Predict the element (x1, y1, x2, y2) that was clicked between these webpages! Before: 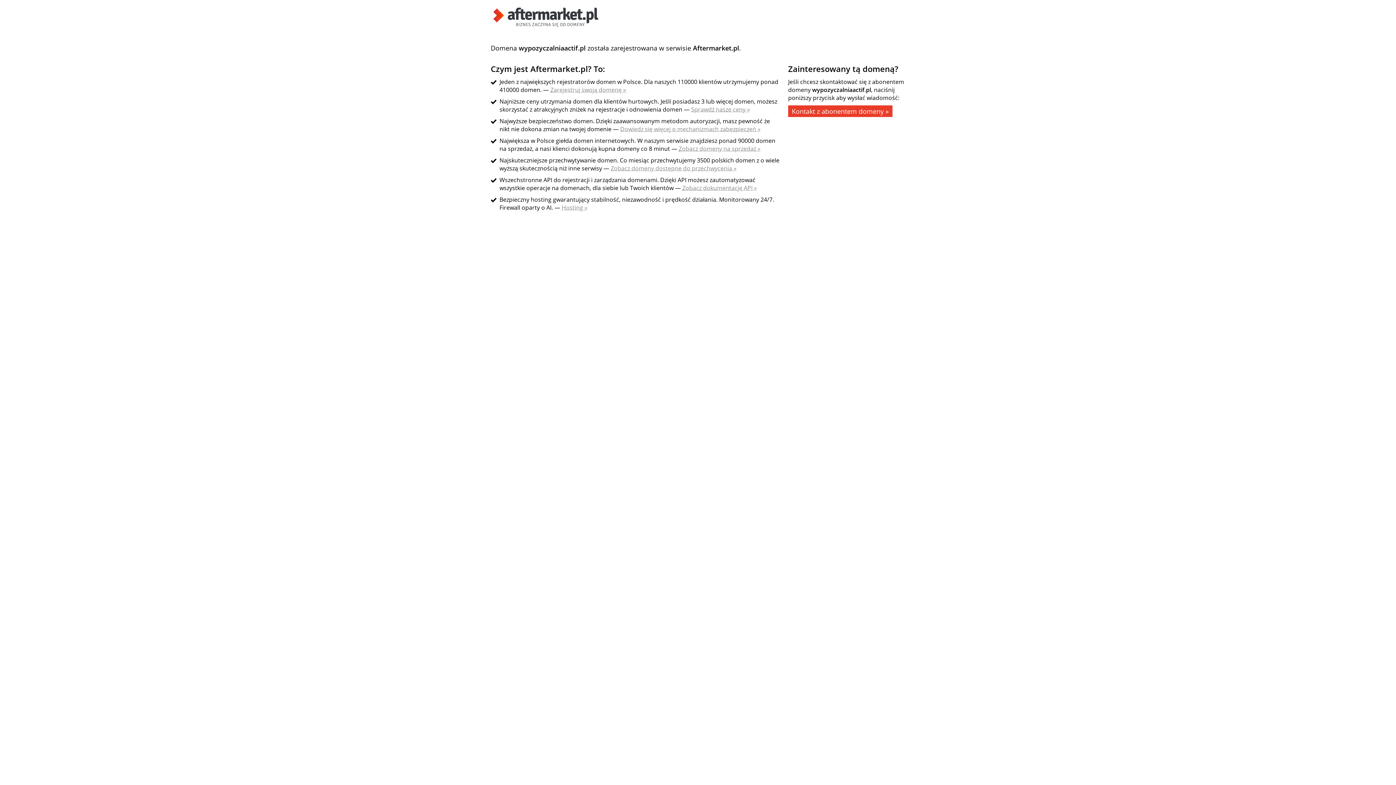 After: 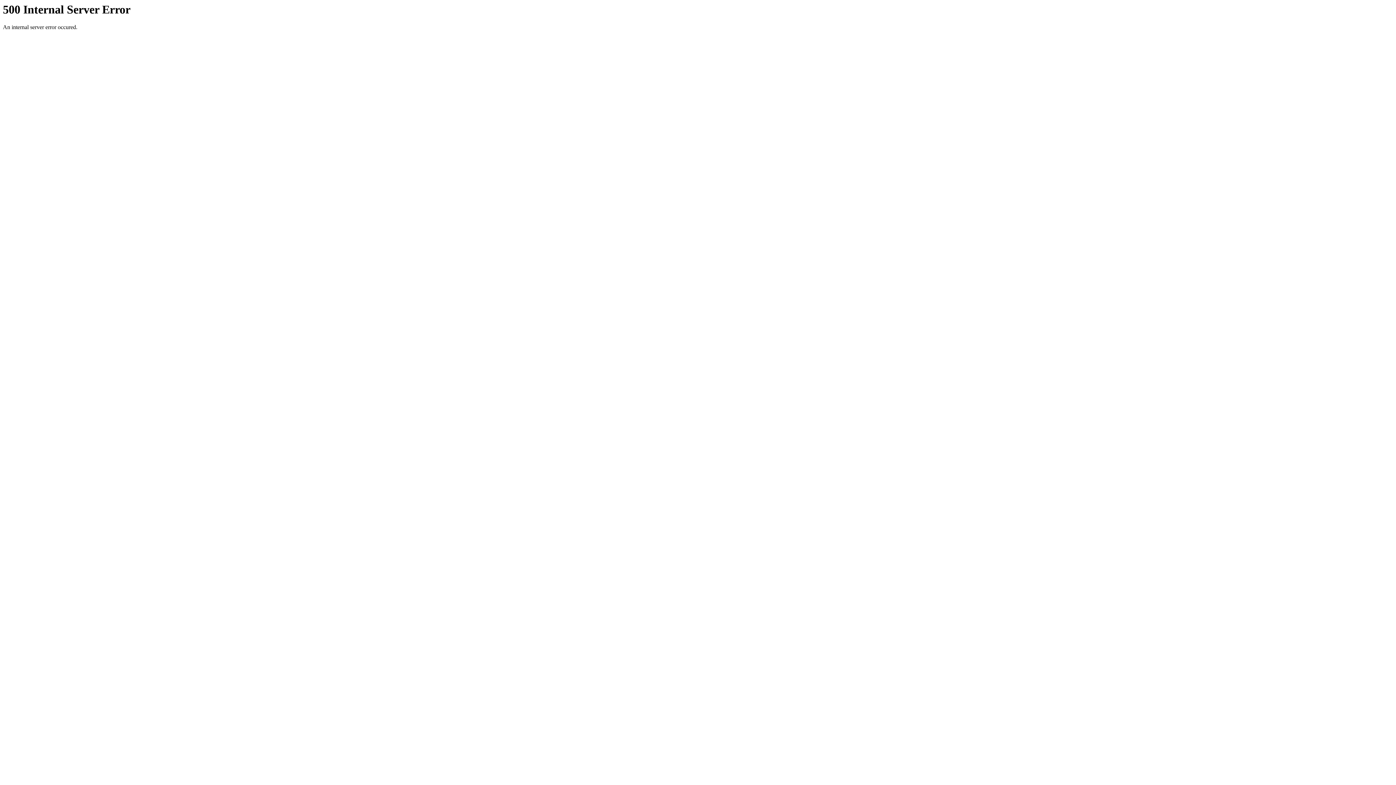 Action: bbox: (550, 85, 626, 93) label: Zarejestruj swoją domenę »